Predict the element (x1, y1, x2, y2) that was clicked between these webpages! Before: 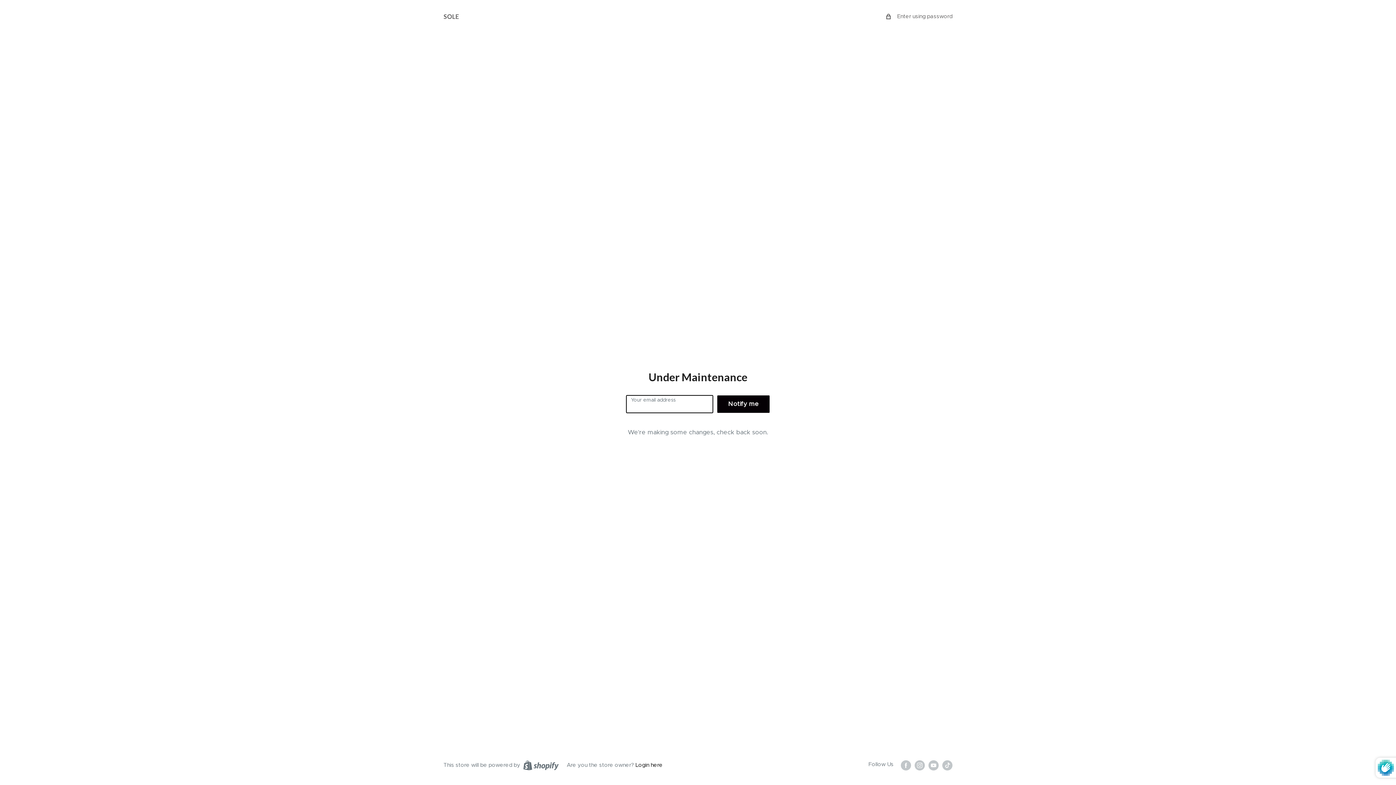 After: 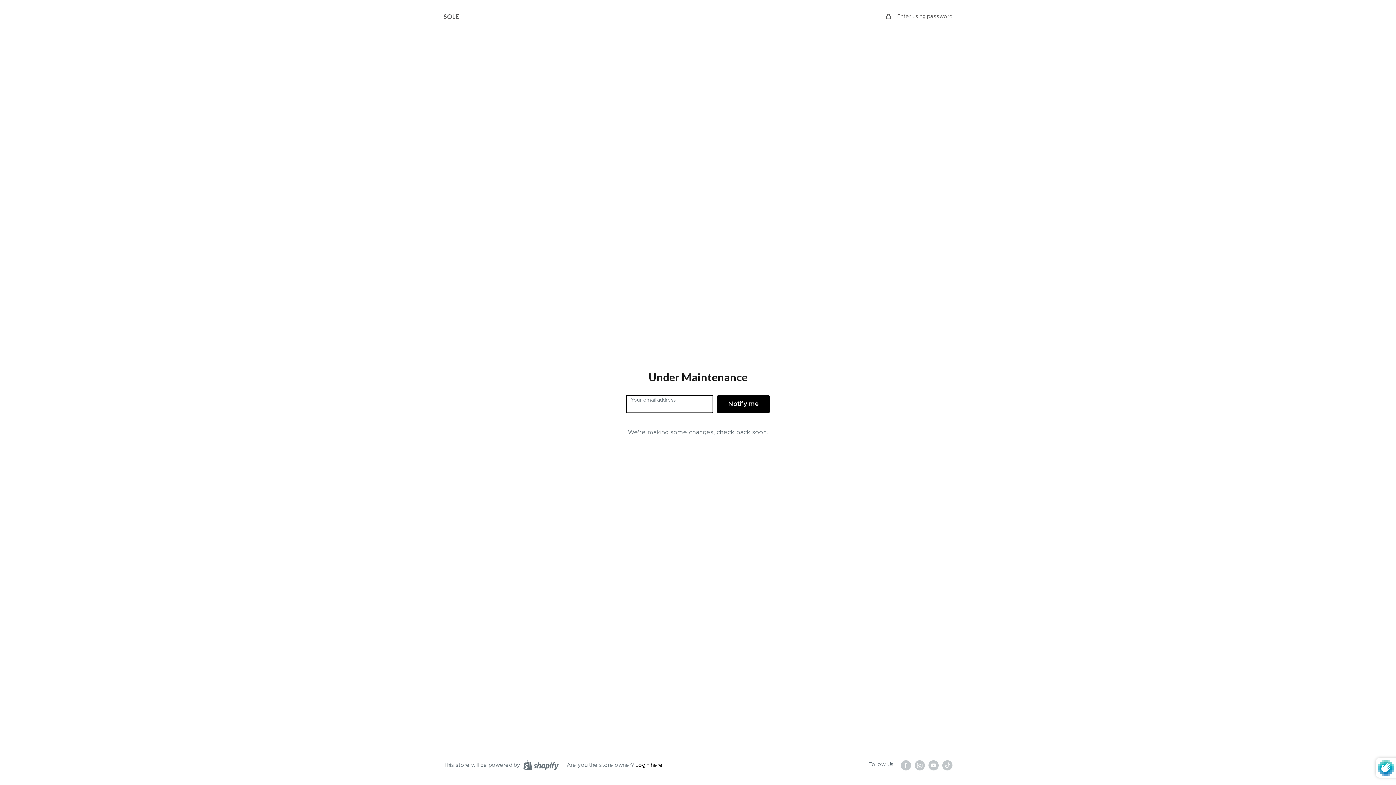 Action: bbox: (717, 395, 769, 413) label: Notify me